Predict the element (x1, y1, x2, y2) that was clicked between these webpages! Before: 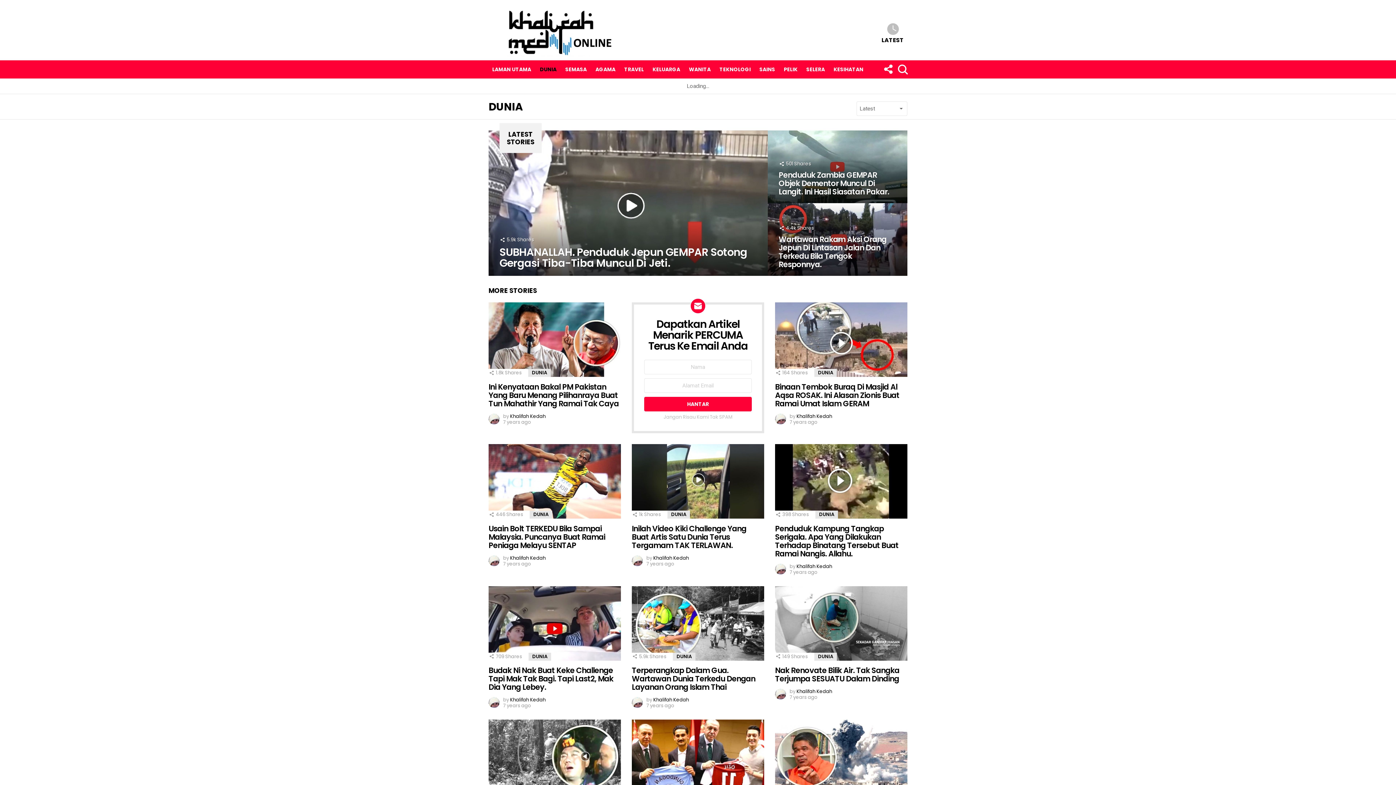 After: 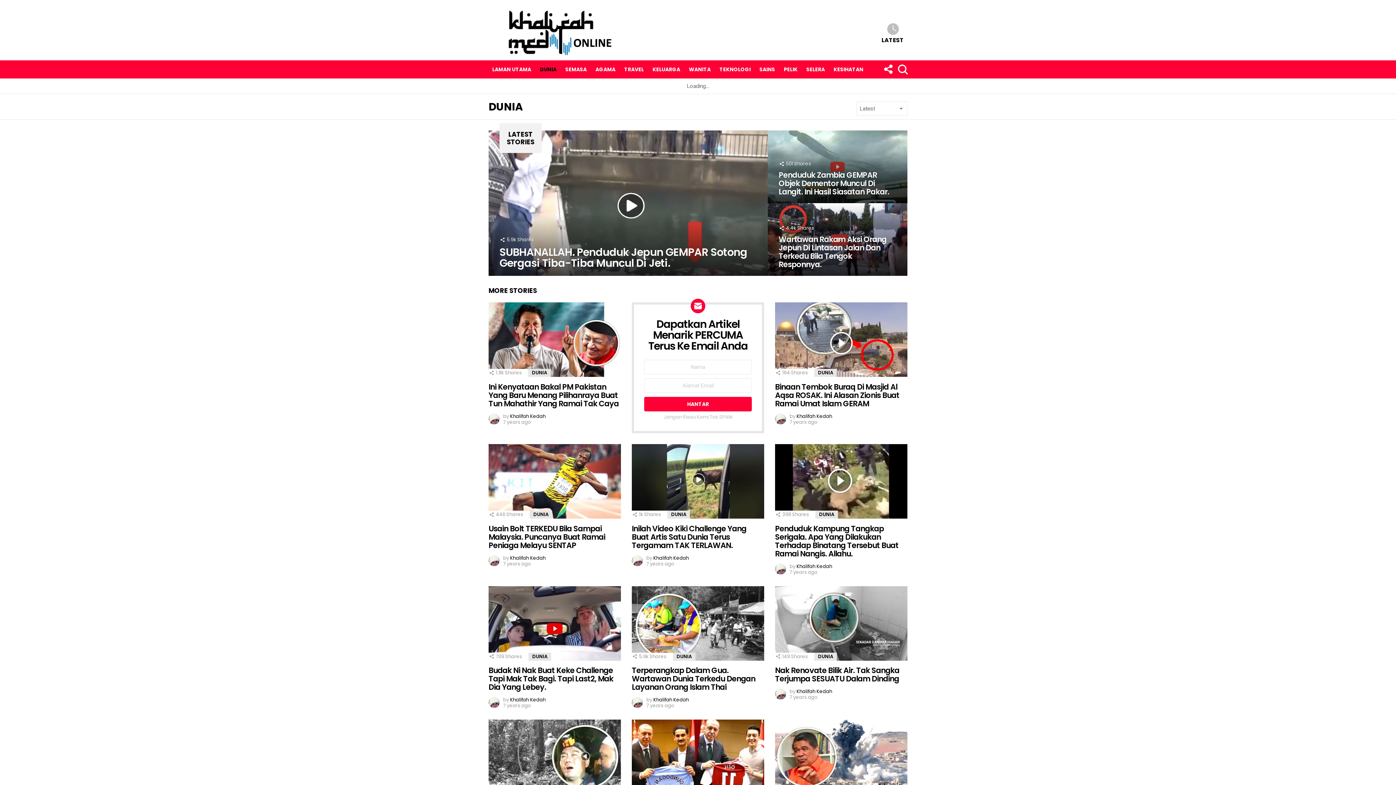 Action: bbox: (528, 369, 550, 377) label: DUNIA